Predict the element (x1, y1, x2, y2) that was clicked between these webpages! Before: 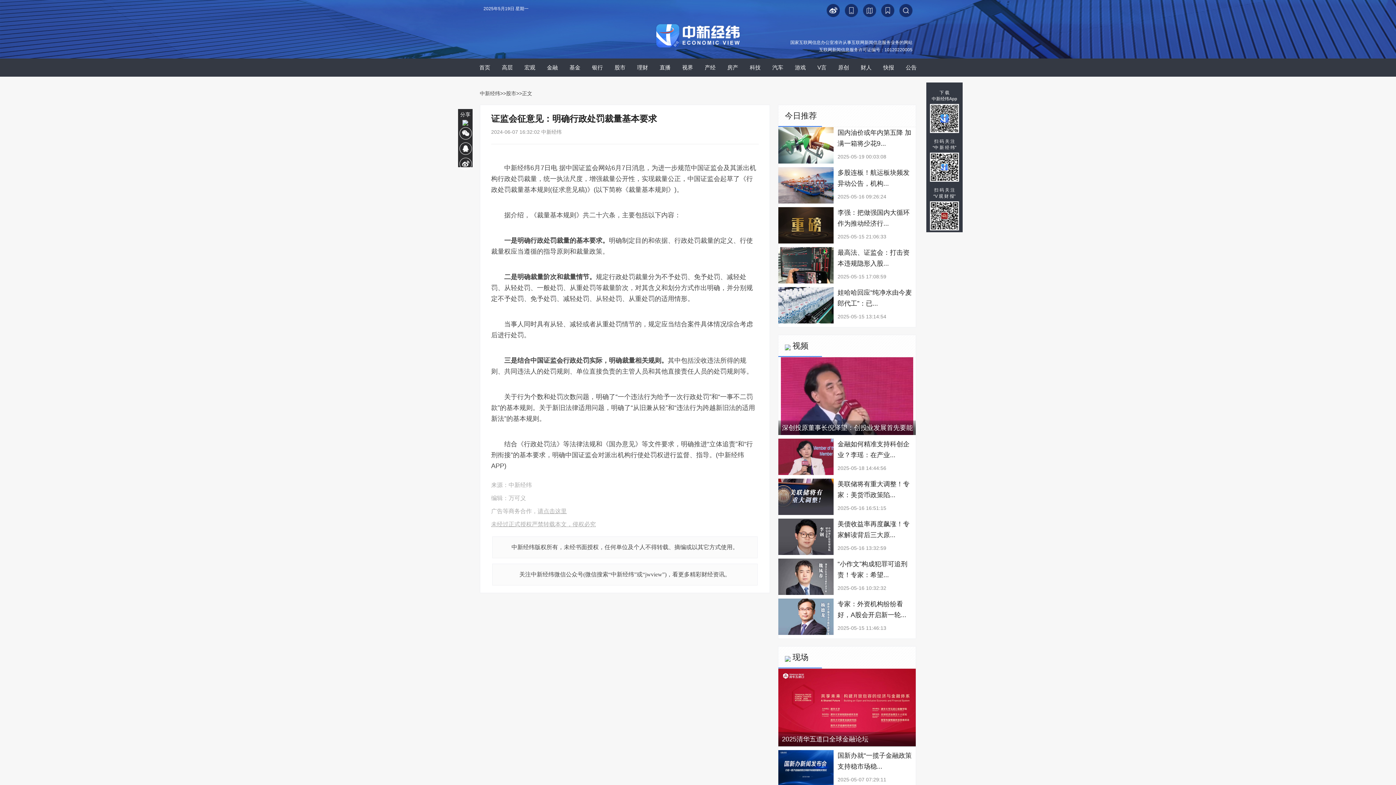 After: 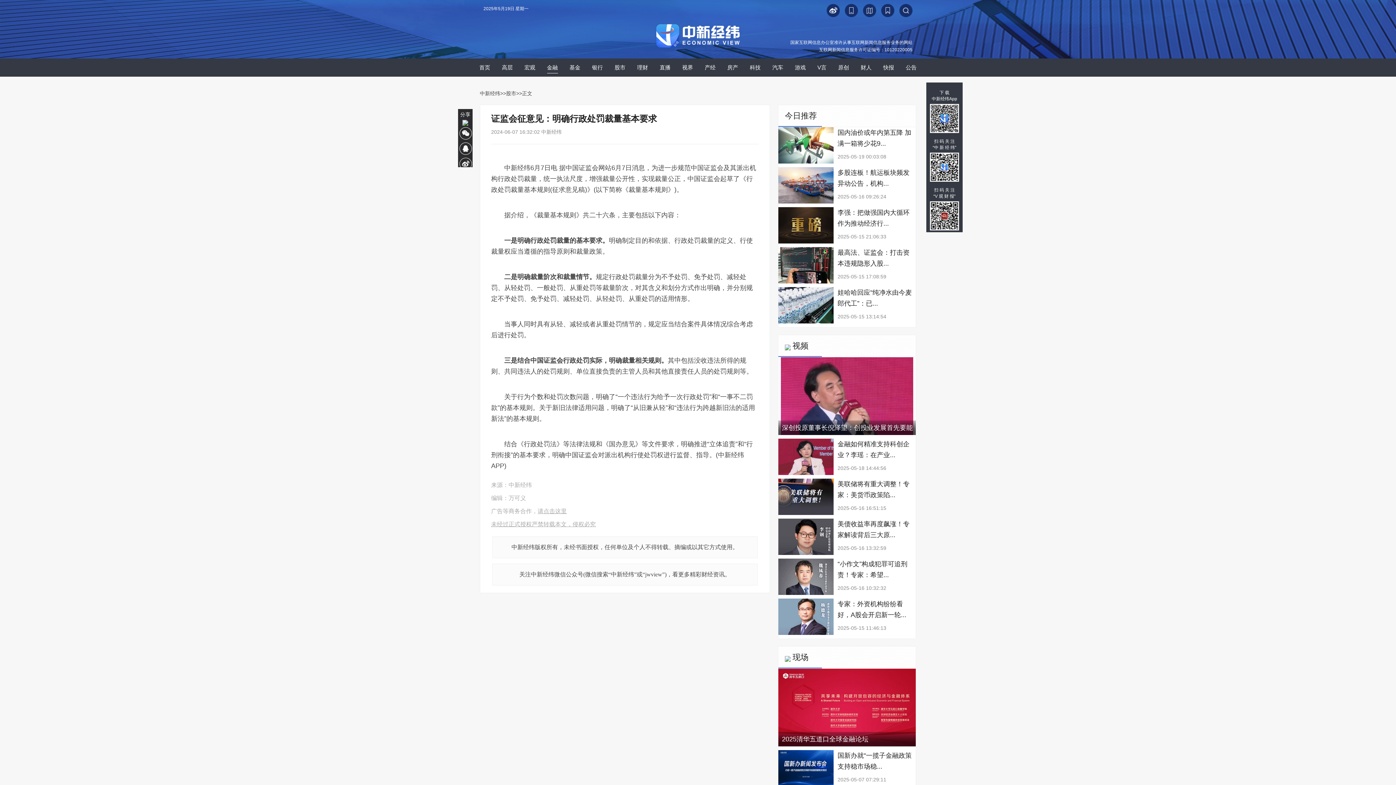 Action: label: 金融 bbox: (547, 58, 558, 76)